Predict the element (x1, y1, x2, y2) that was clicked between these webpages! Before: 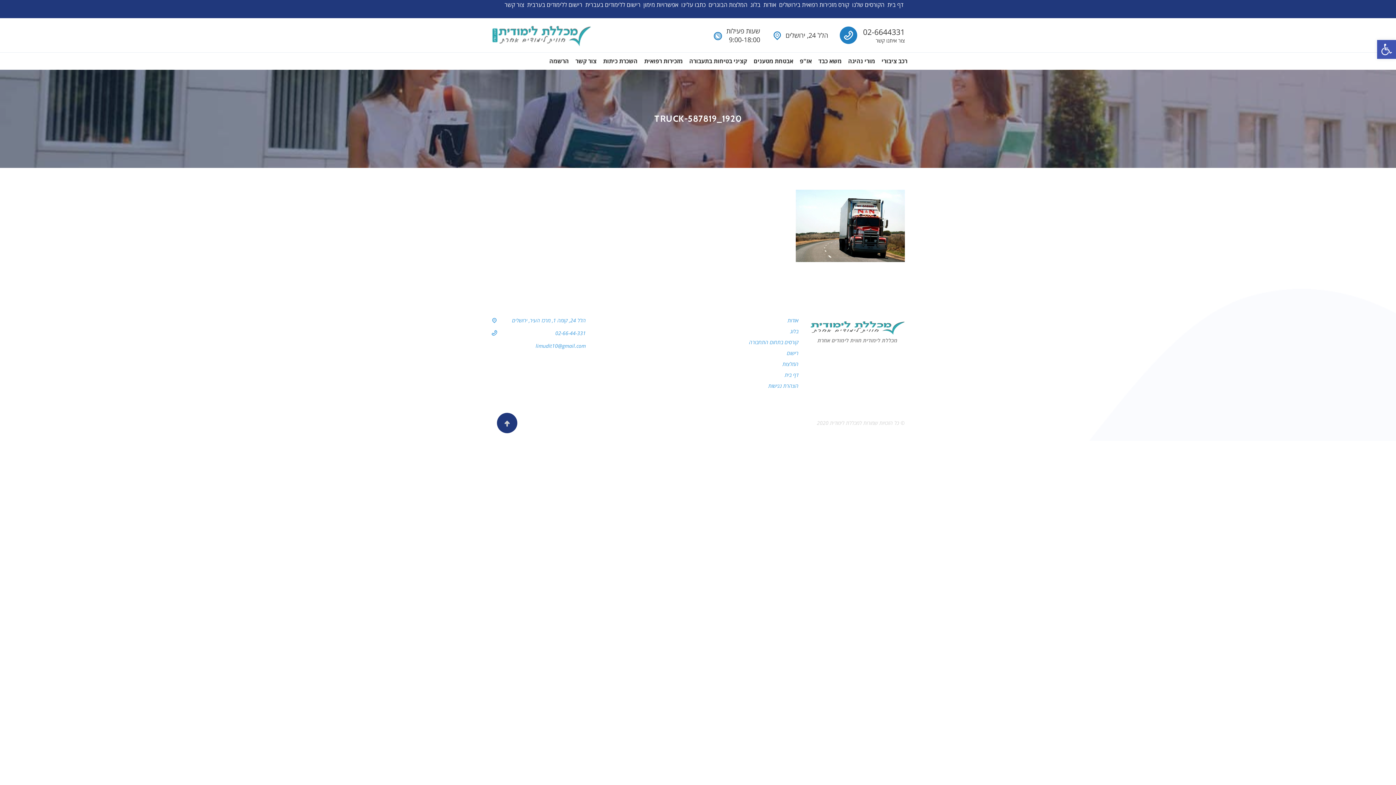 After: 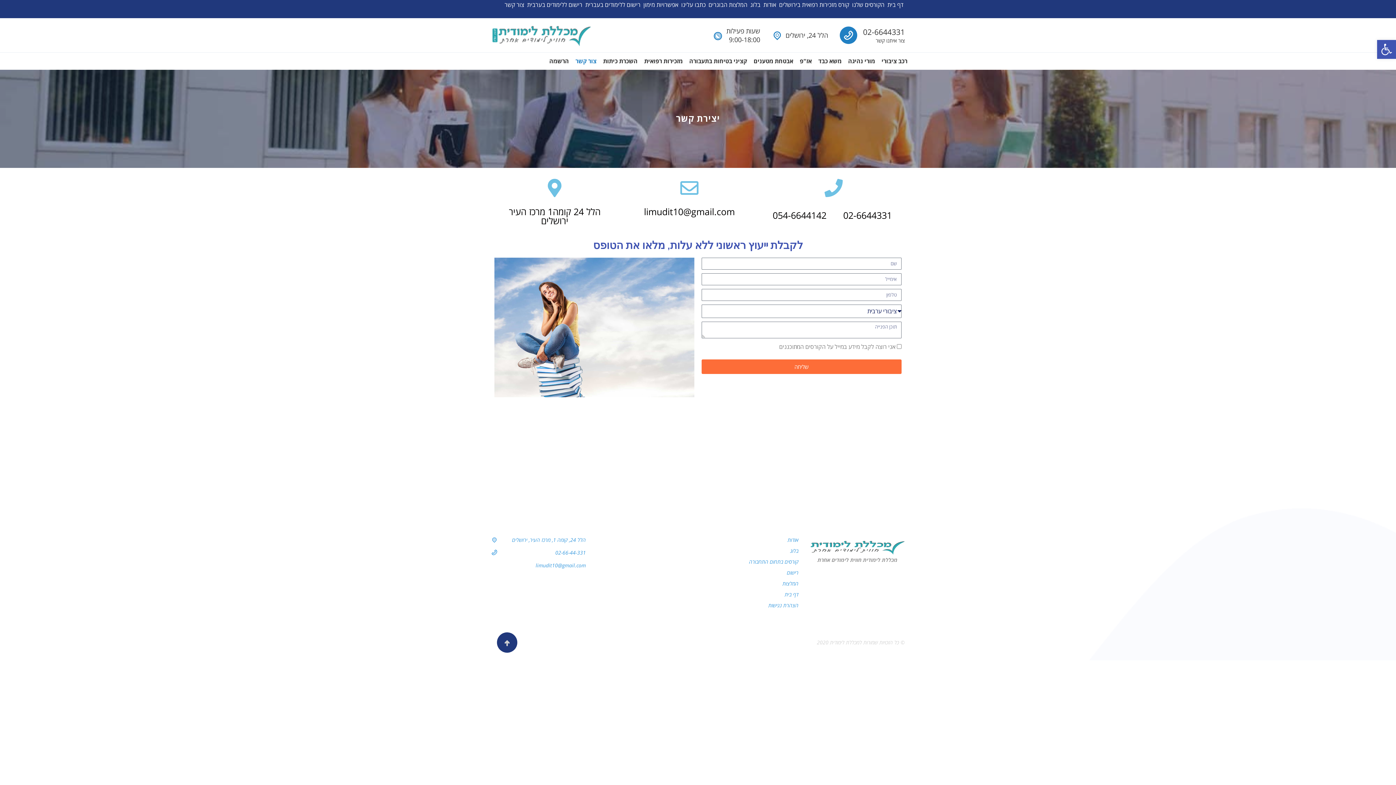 Action: bbox: (572, 52, 600, 69) label: צור קשר